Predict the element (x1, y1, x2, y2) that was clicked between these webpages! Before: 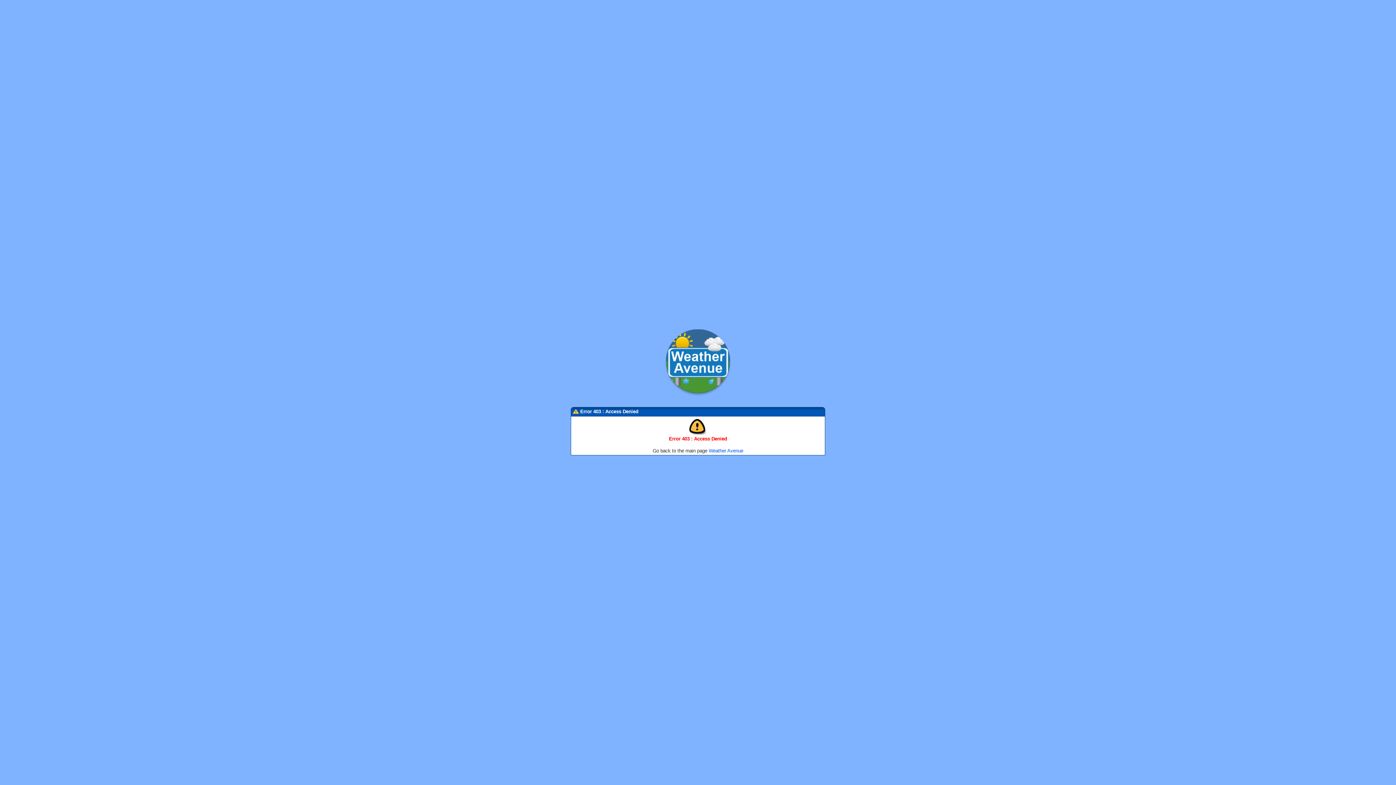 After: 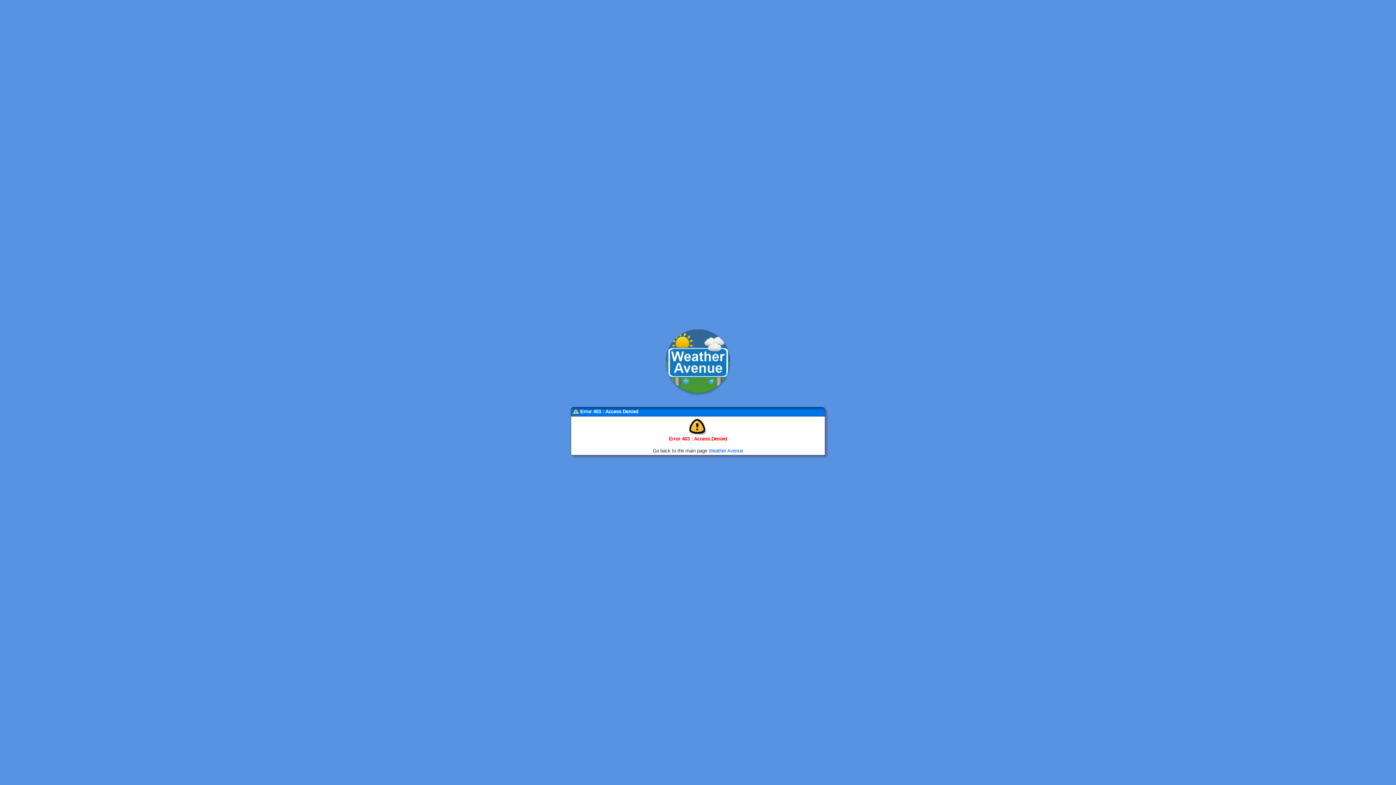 Action: bbox: (663, 392, 733, 397)